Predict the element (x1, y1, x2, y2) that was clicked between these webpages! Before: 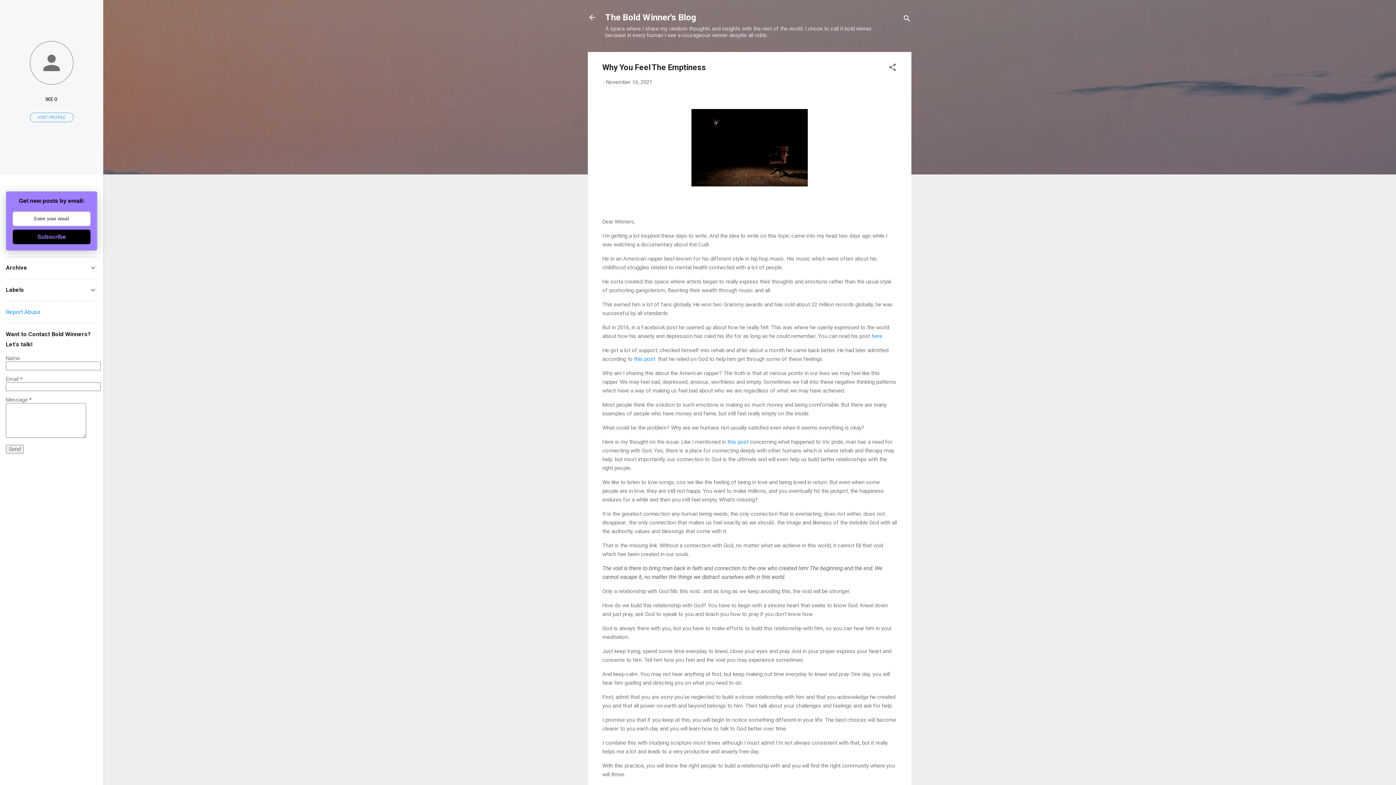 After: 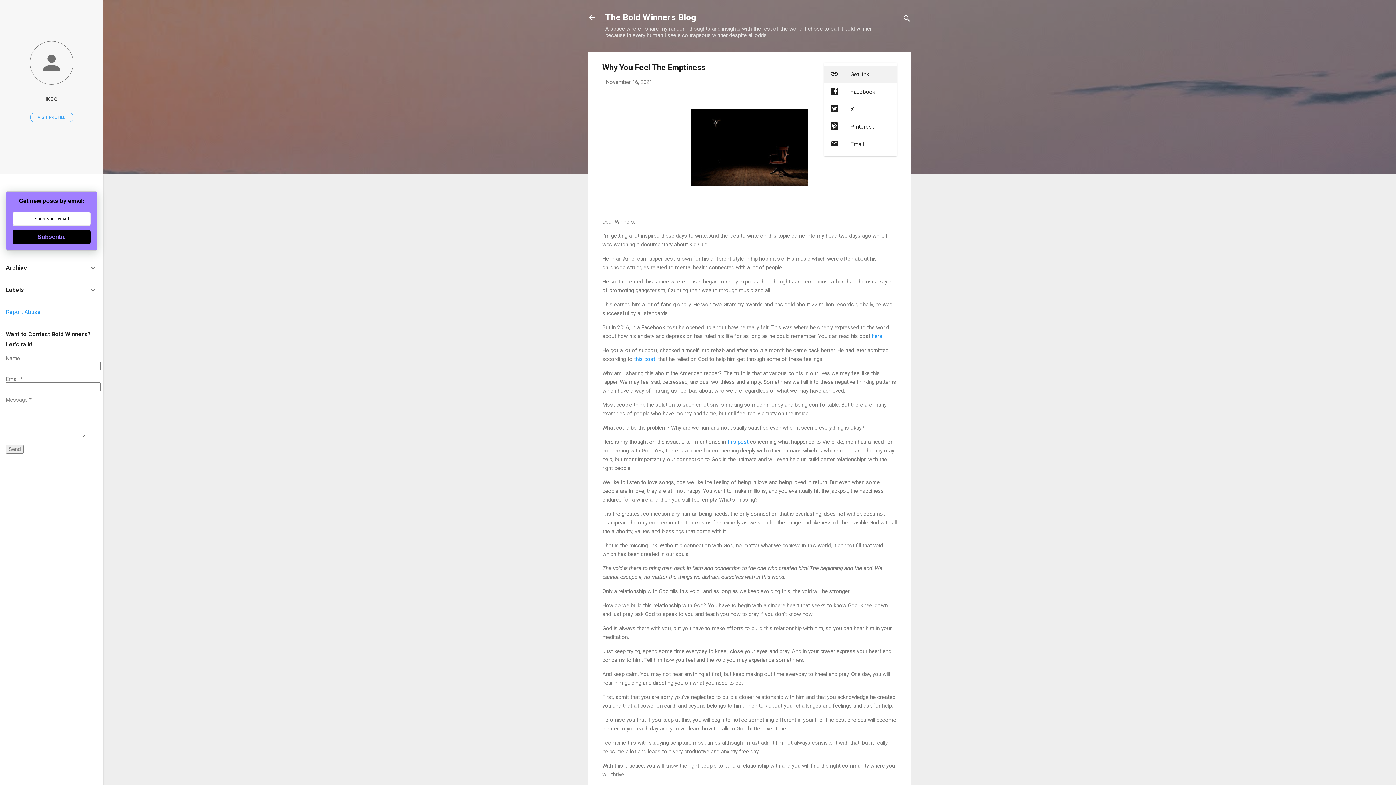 Action: bbox: (888, 62, 897, 74) label: Share